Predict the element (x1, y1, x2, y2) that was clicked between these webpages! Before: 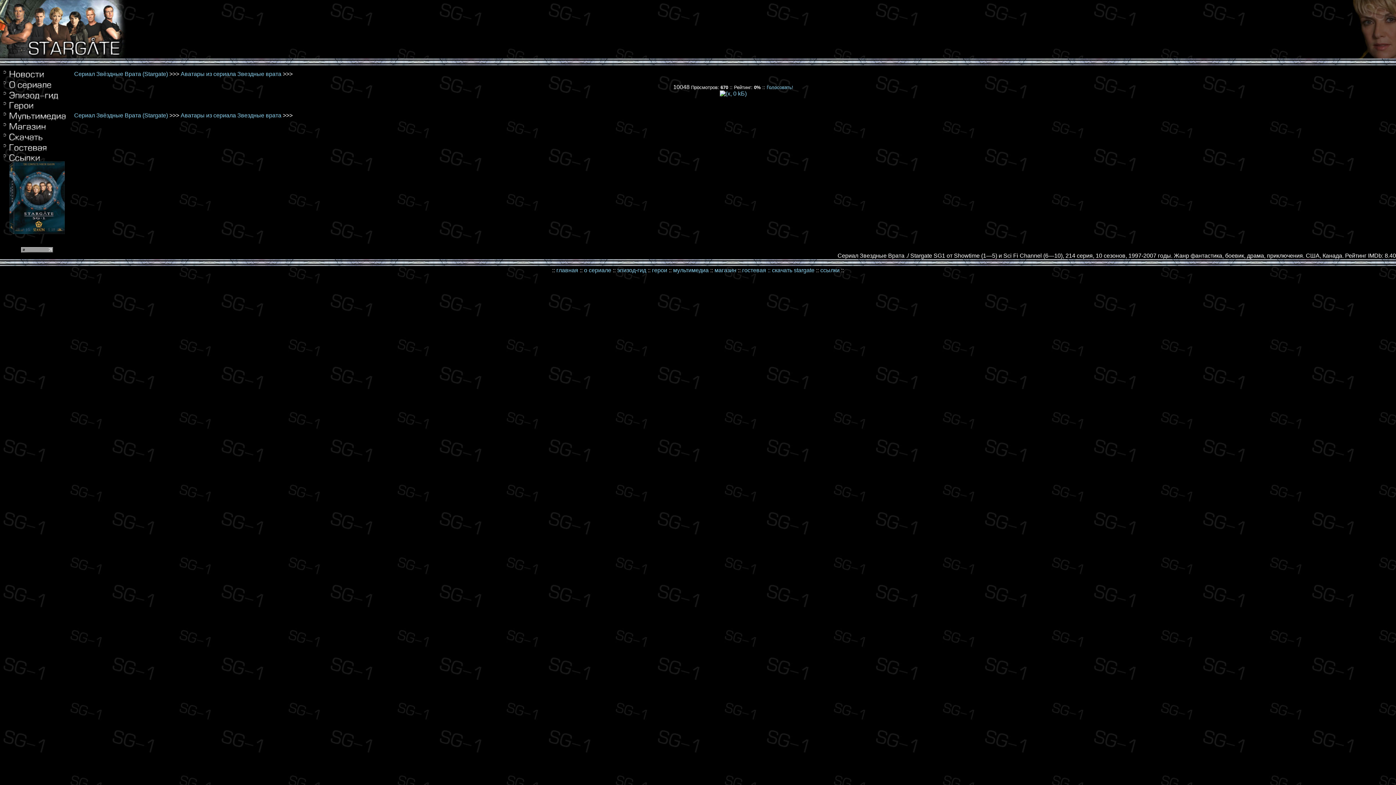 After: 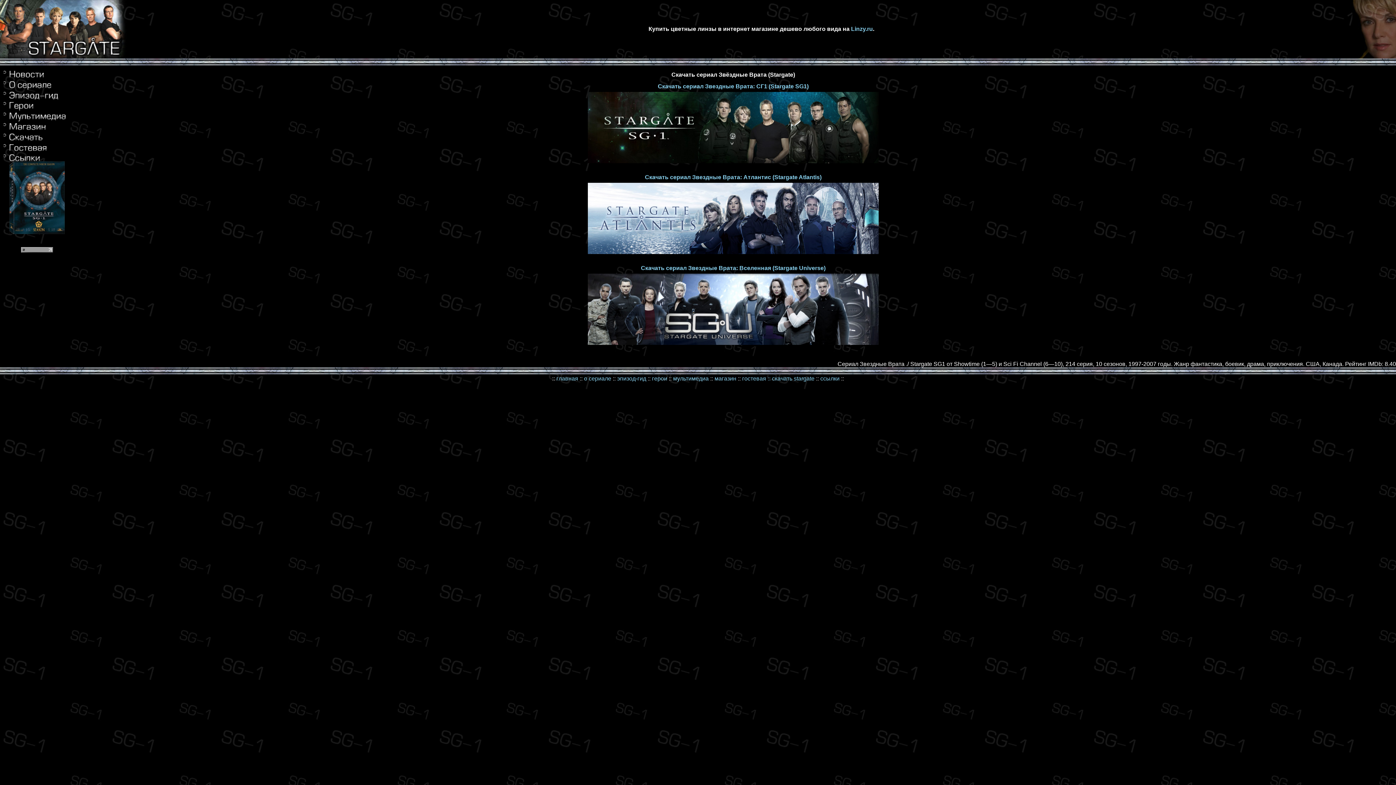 Action: bbox: (3, 138, 65, 144)